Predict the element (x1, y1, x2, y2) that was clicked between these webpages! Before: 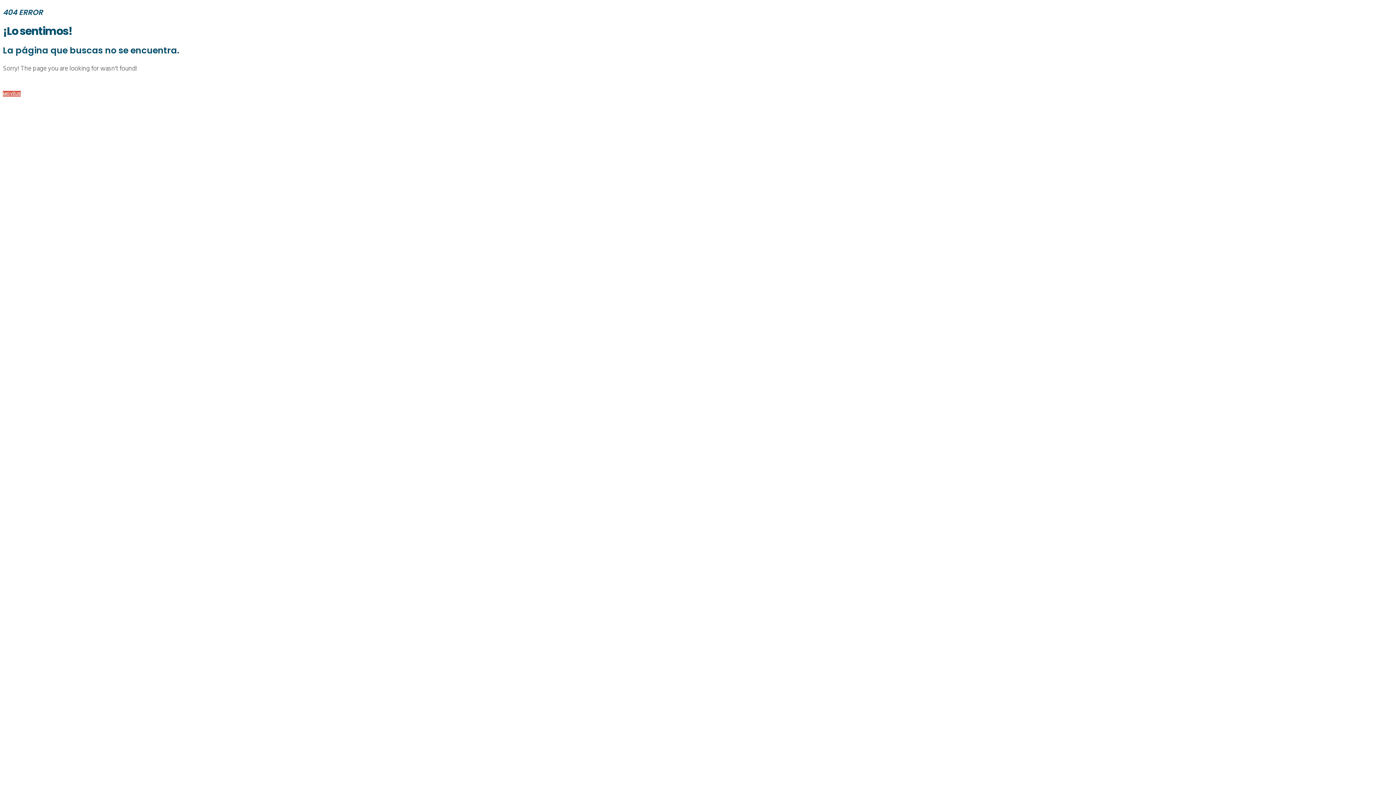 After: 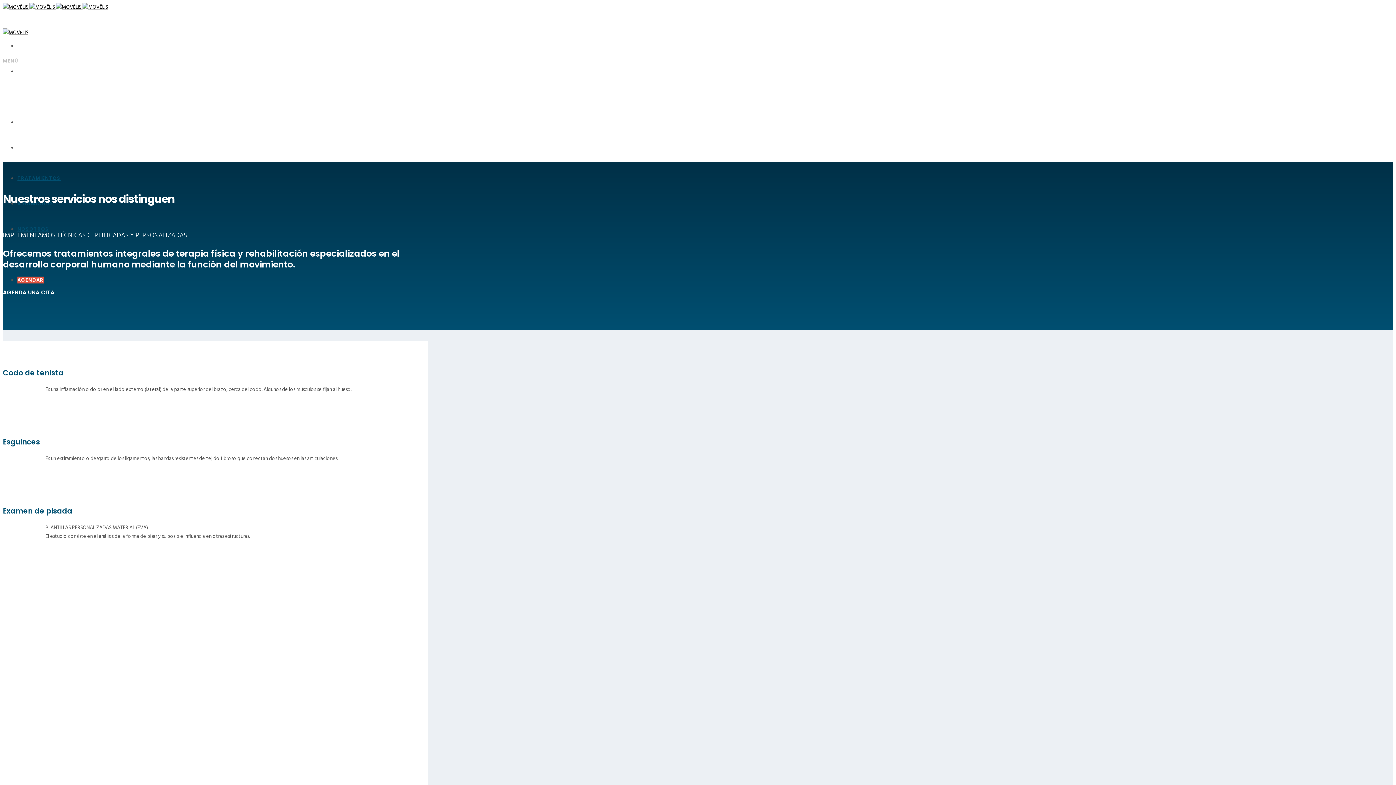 Action: label: MOVĒLIS bbox: (2, 90, 20, 96)